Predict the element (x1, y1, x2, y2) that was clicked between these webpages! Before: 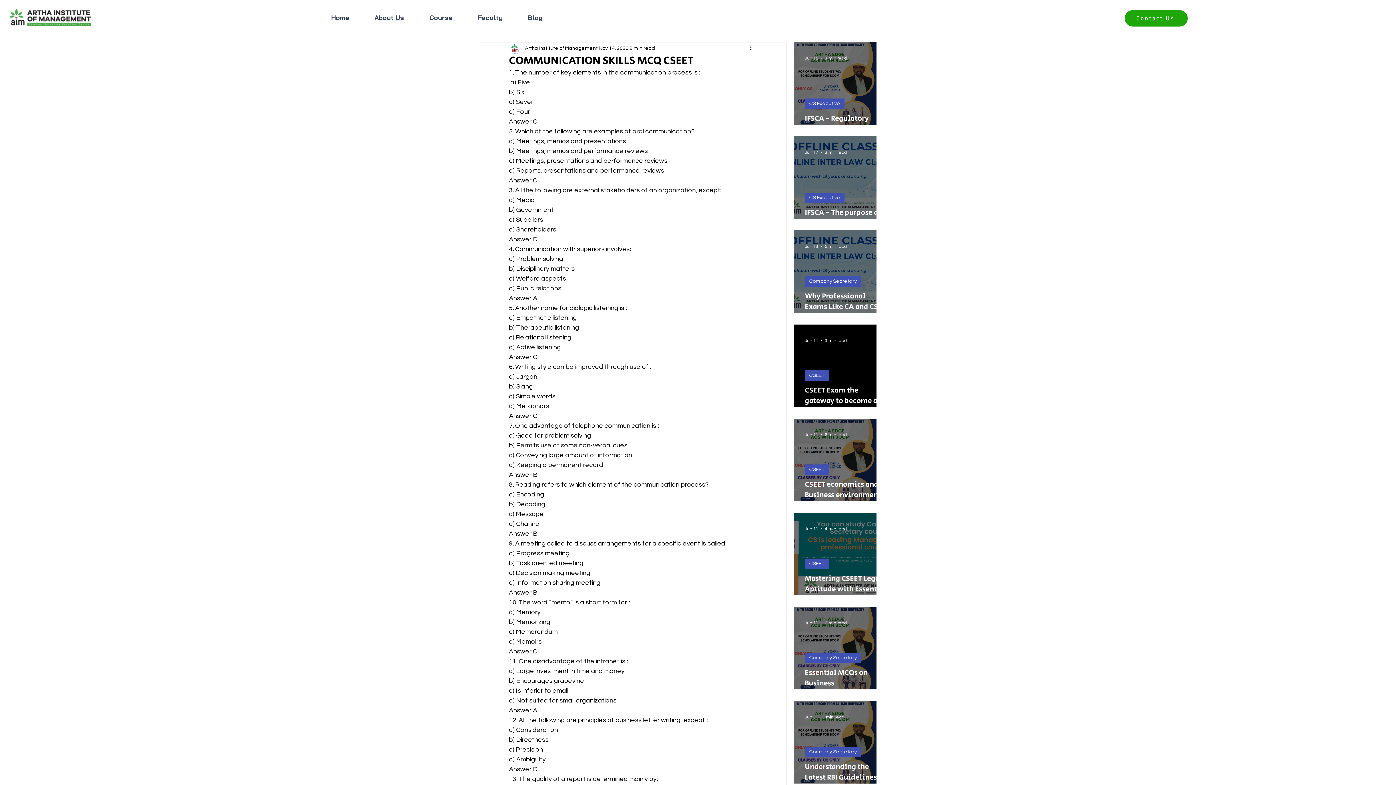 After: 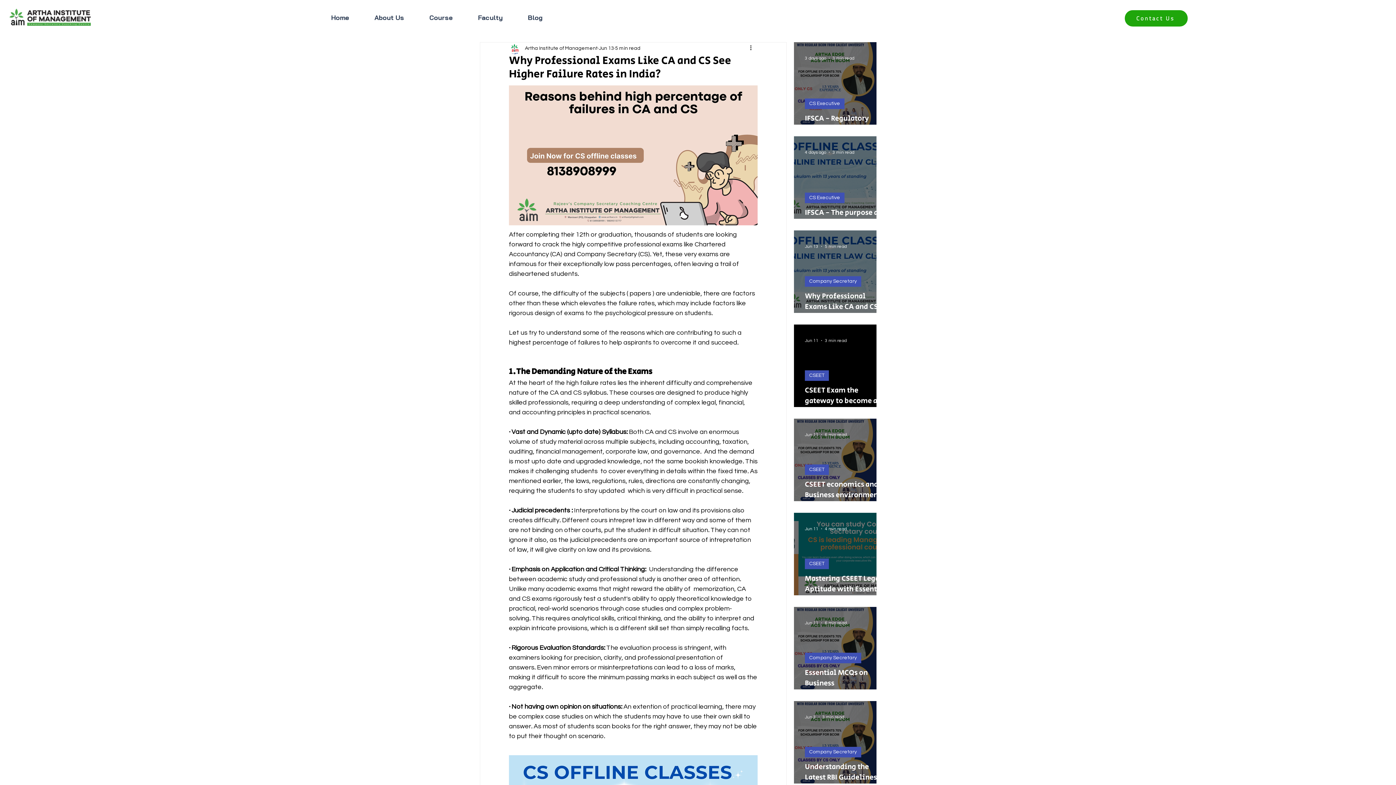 Action: bbox: (805, 286, 887, 322) label: Why Professional Exams Like CA and CS See Higher Failure Rates in India?